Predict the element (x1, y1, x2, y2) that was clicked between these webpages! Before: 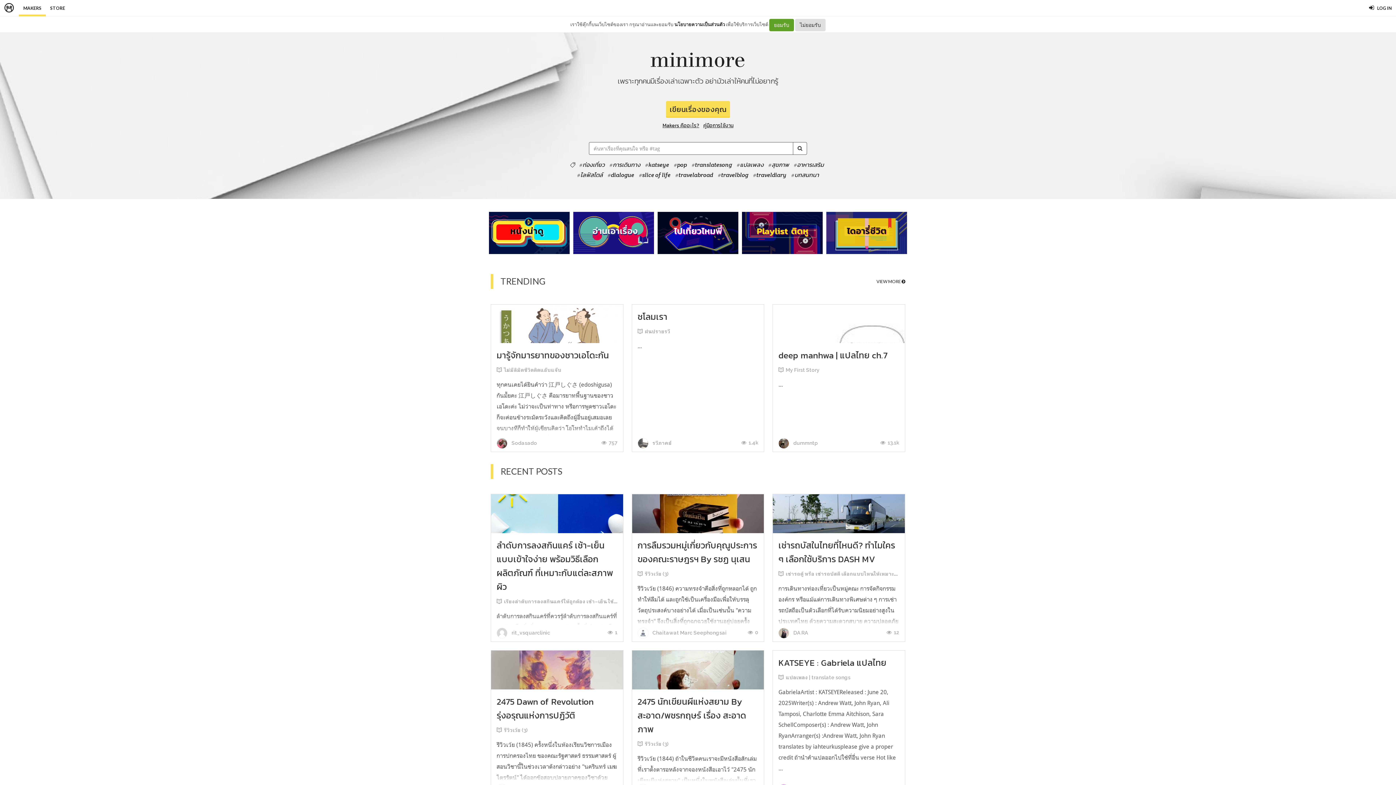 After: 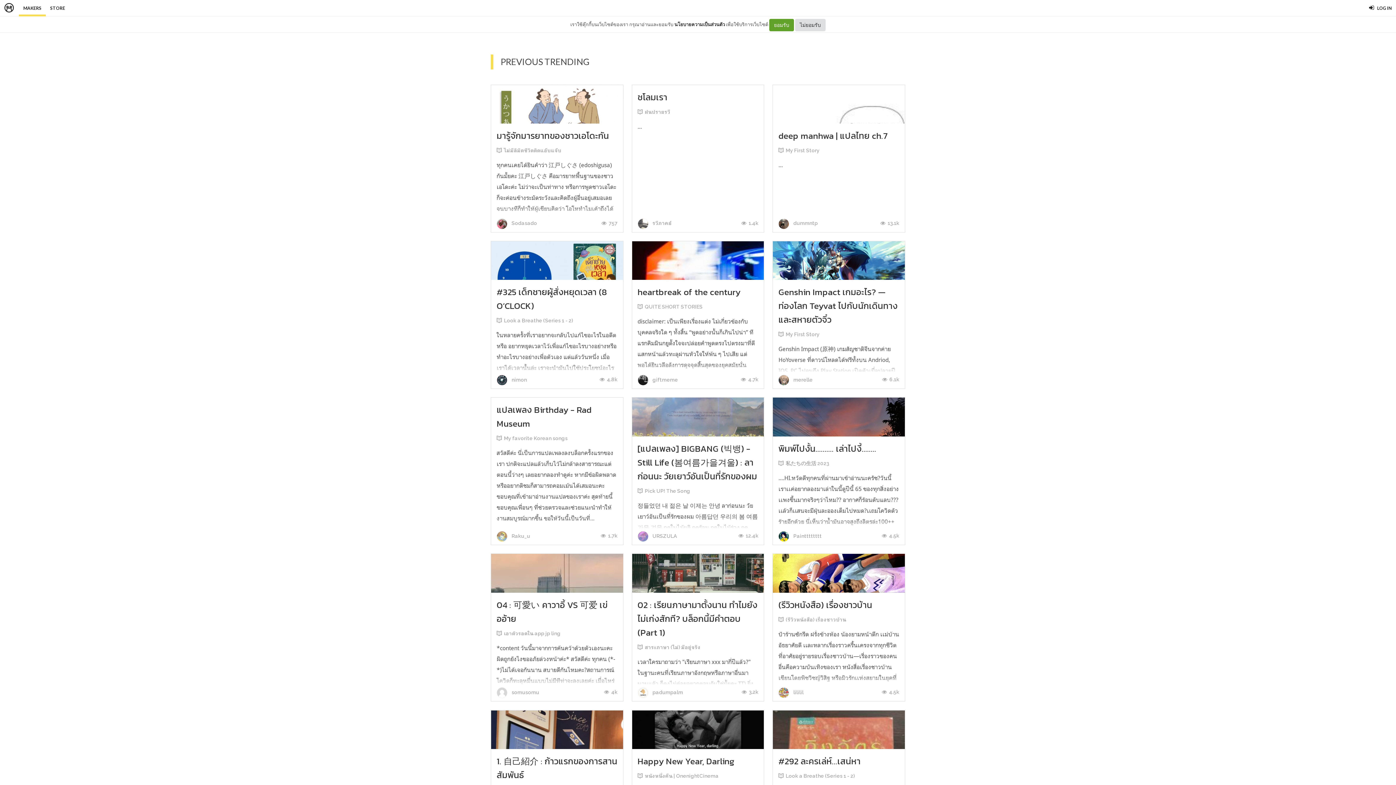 Action: bbox: (876, 278, 905, 285) label: VIEW MORE 